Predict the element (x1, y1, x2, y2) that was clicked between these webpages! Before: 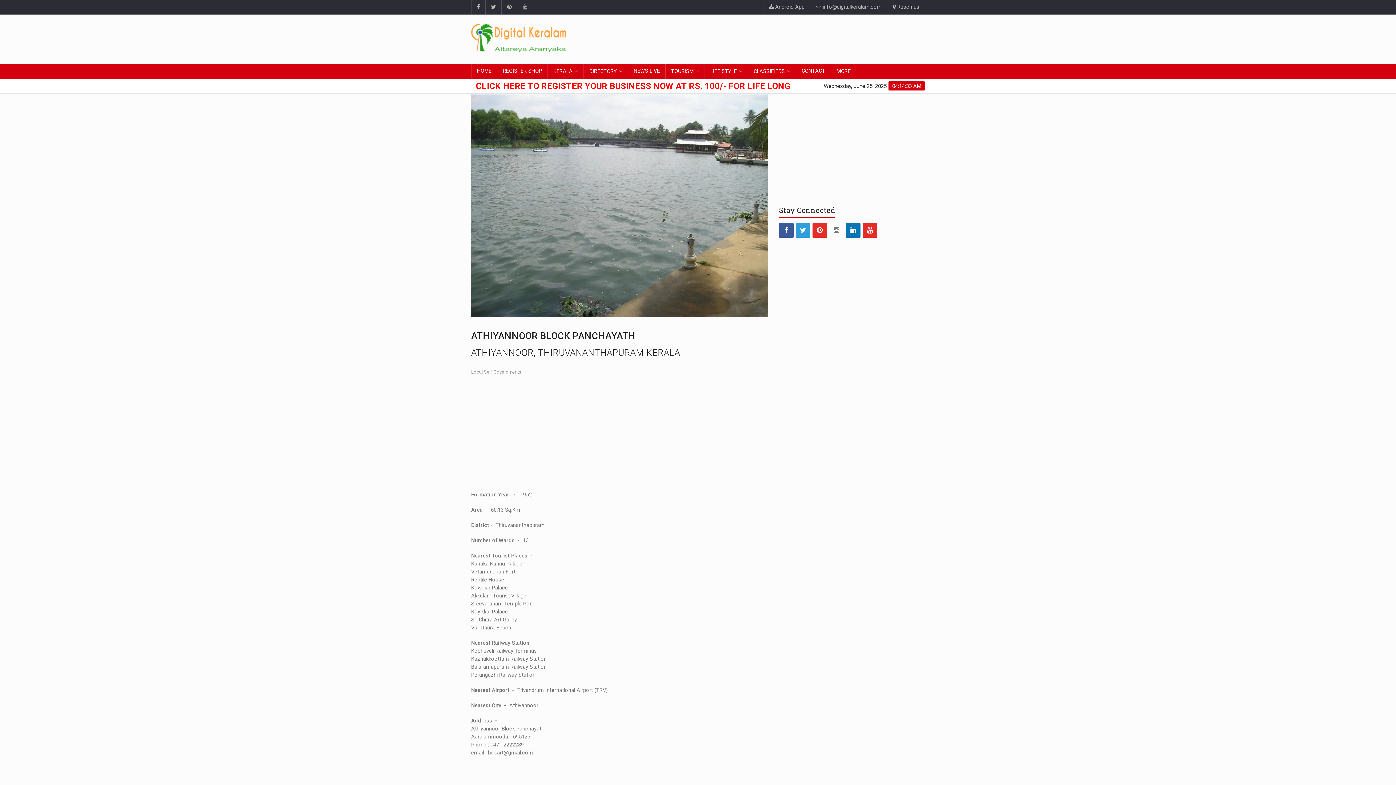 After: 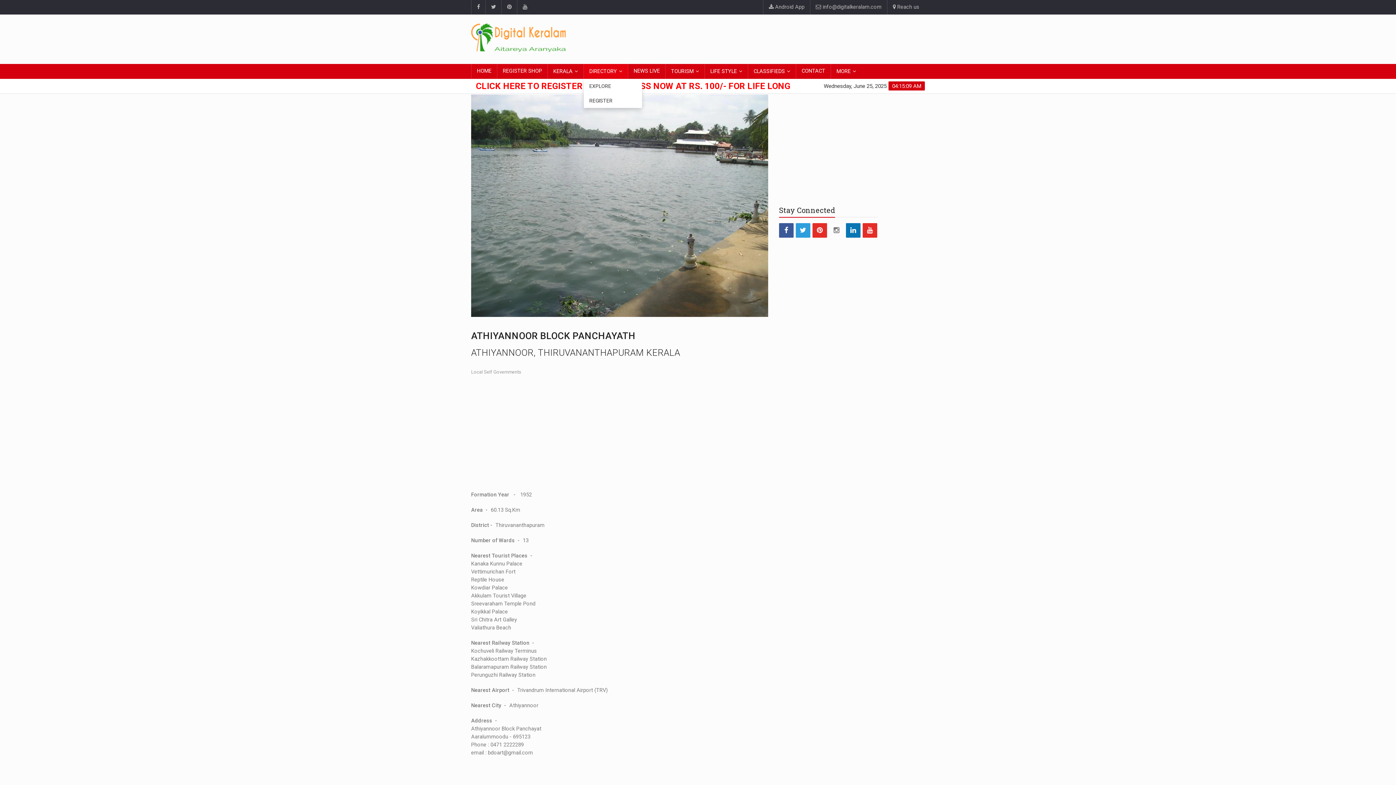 Action: label: DIRECTORY bbox: (584, 64, 628, 78)